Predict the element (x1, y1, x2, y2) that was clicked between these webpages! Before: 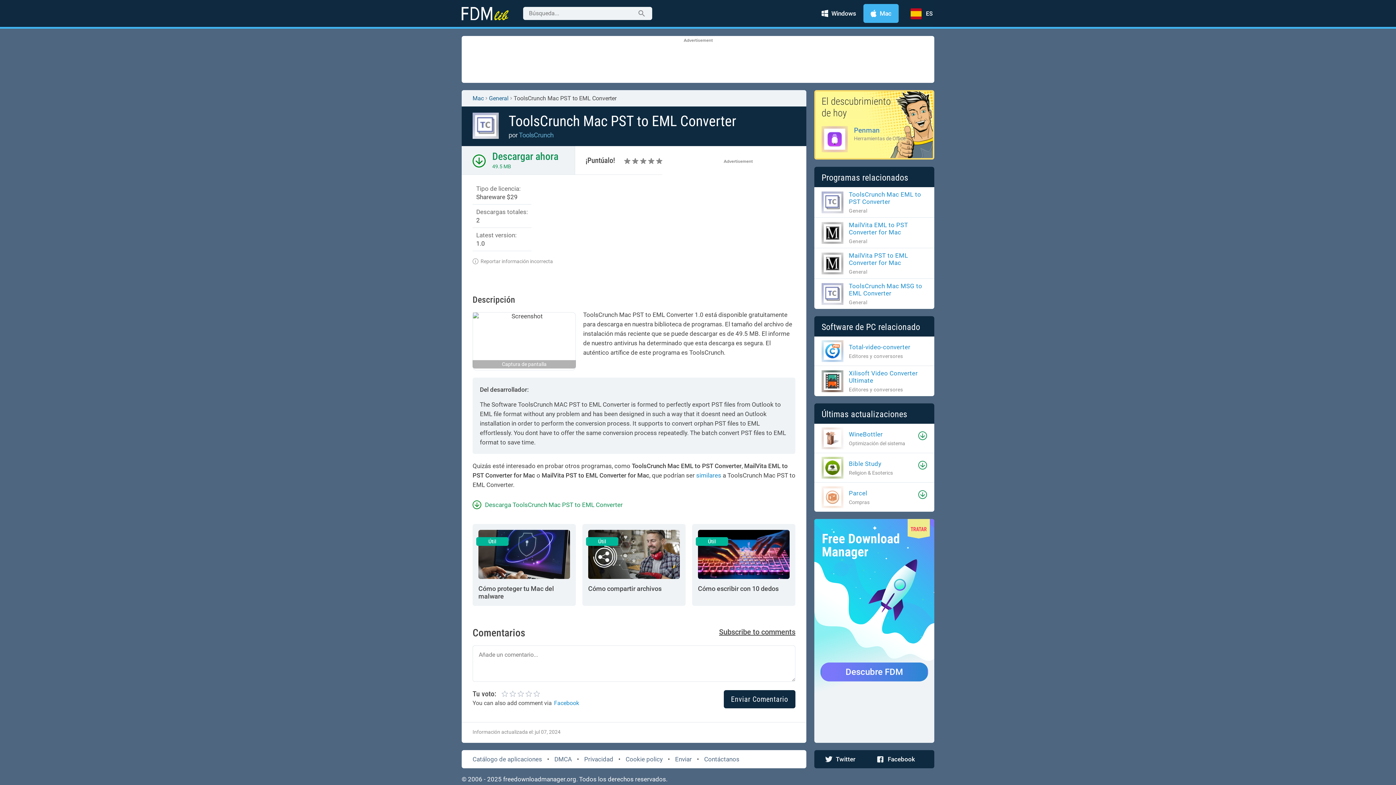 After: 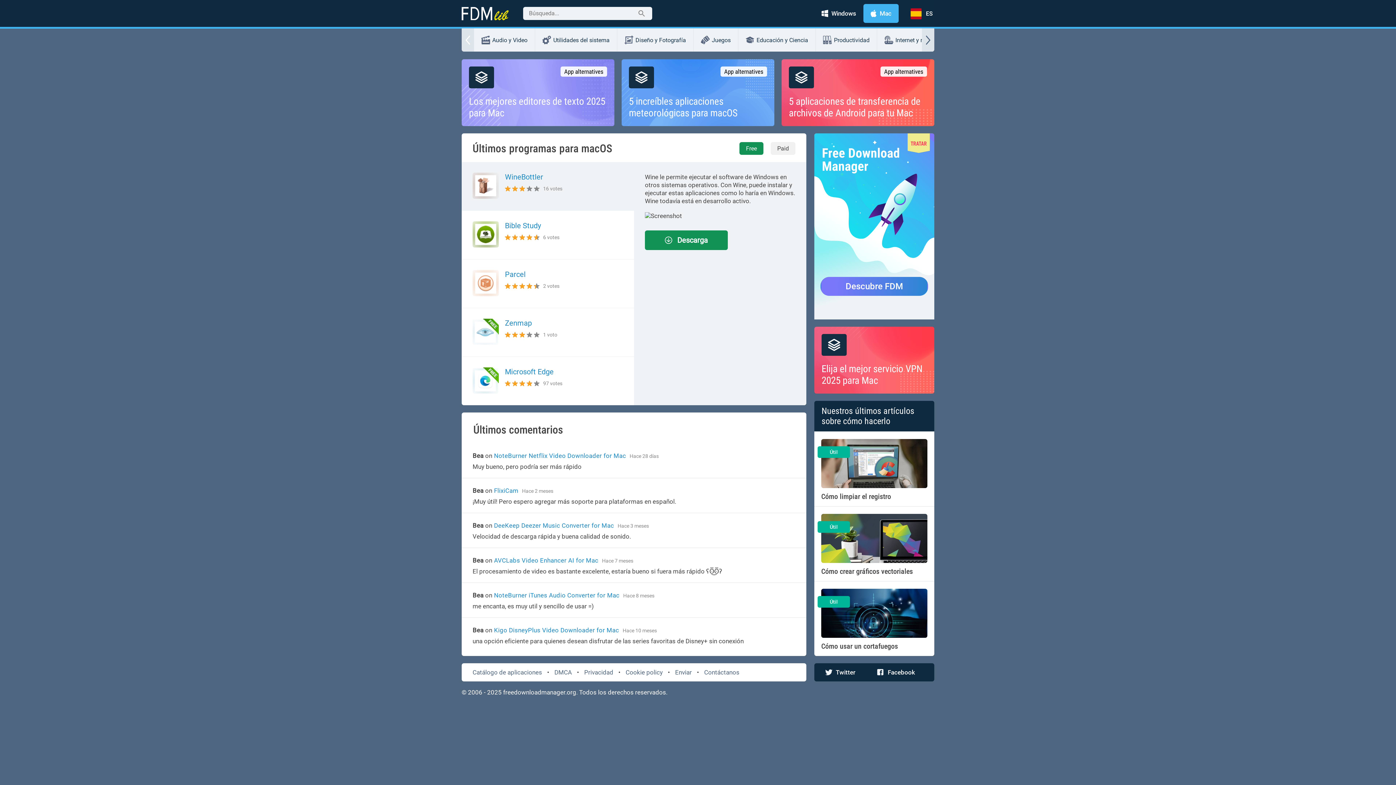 Action: bbox: (461, 6, 523, 20)